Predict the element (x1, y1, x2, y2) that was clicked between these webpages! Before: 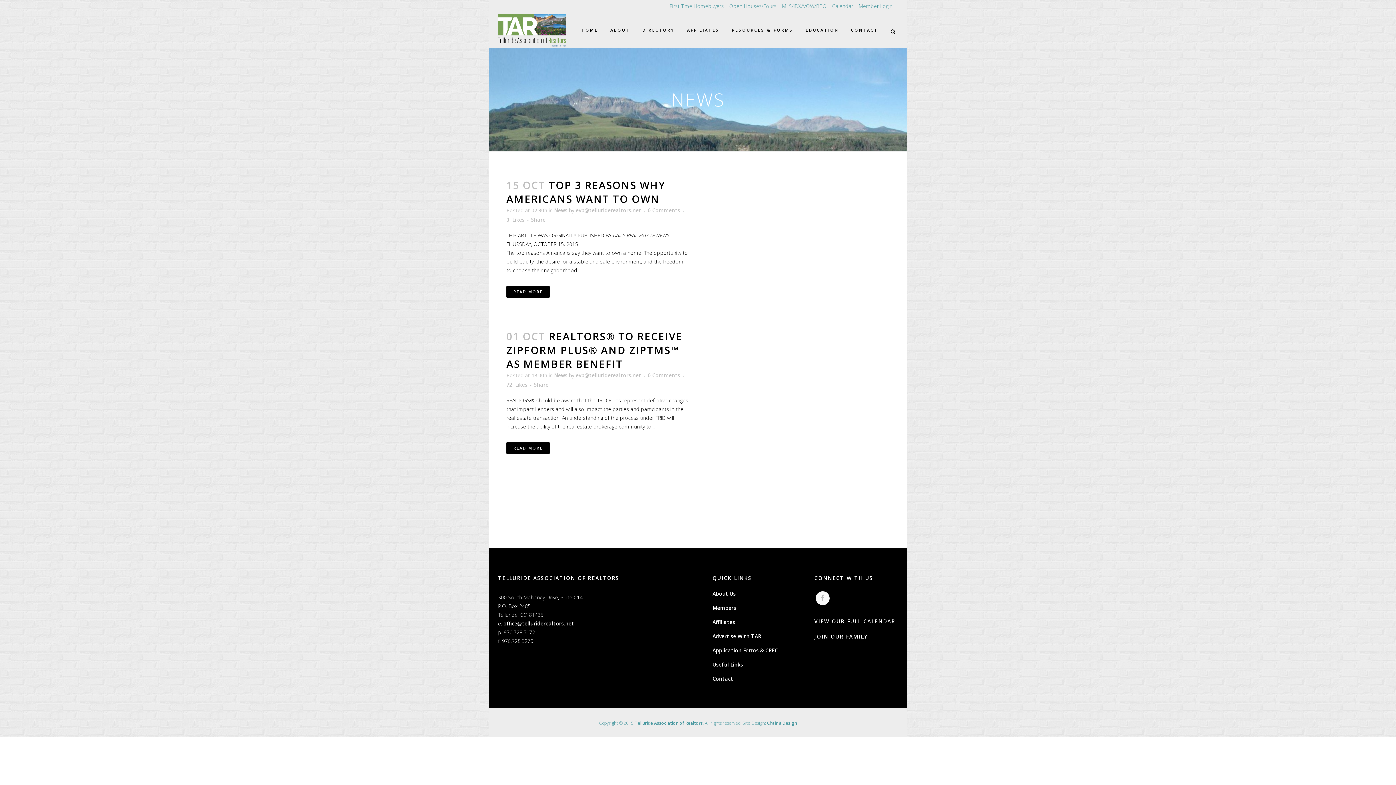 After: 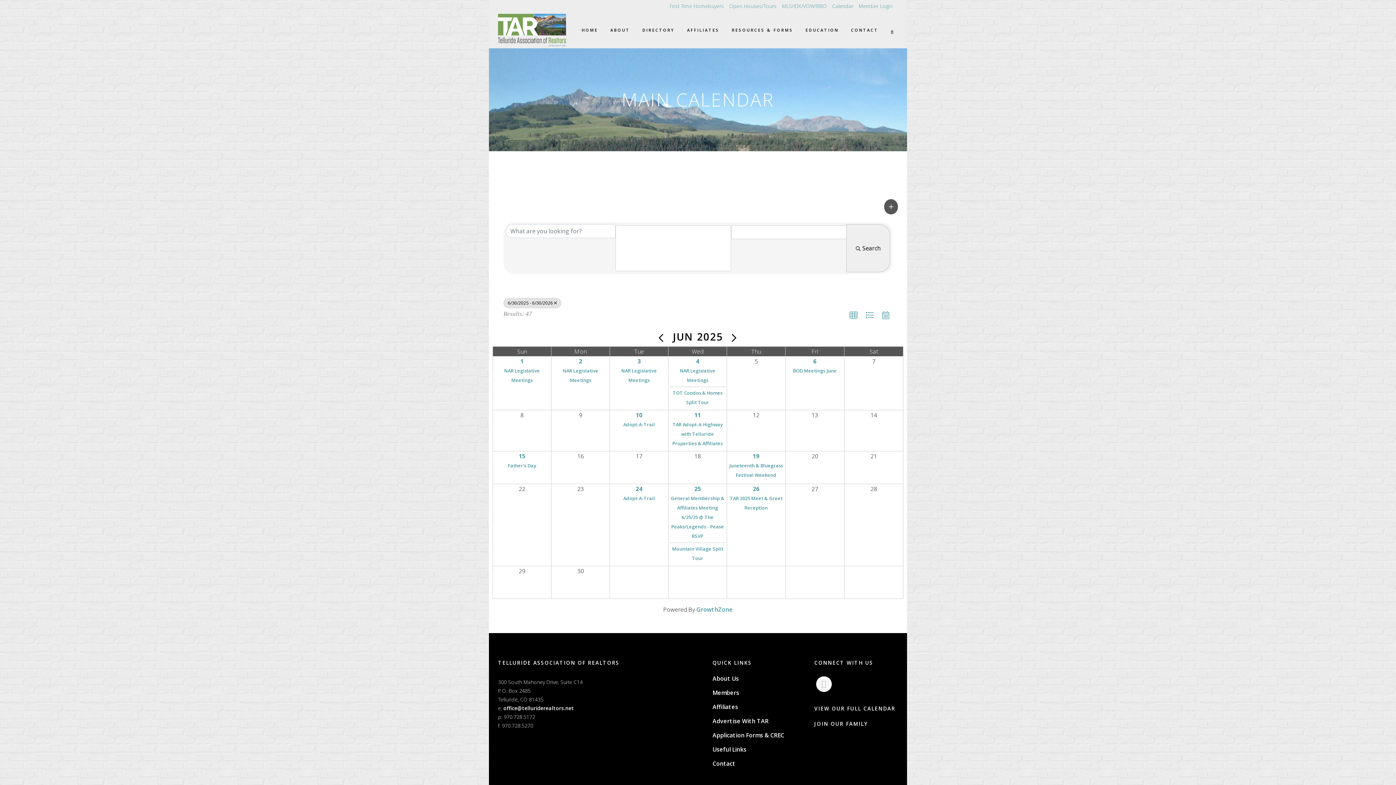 Action: bbox: (826, 0, 853, 12) label: Calendar